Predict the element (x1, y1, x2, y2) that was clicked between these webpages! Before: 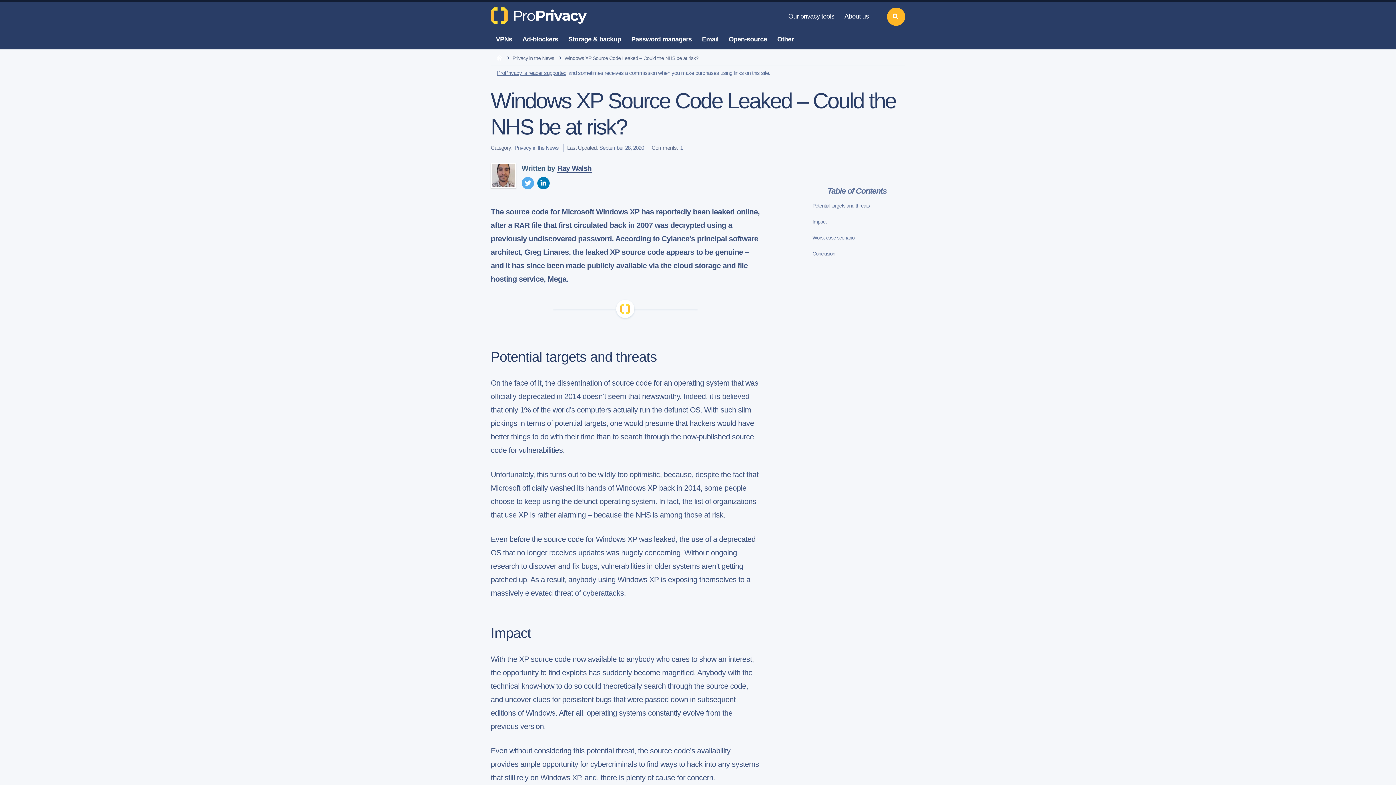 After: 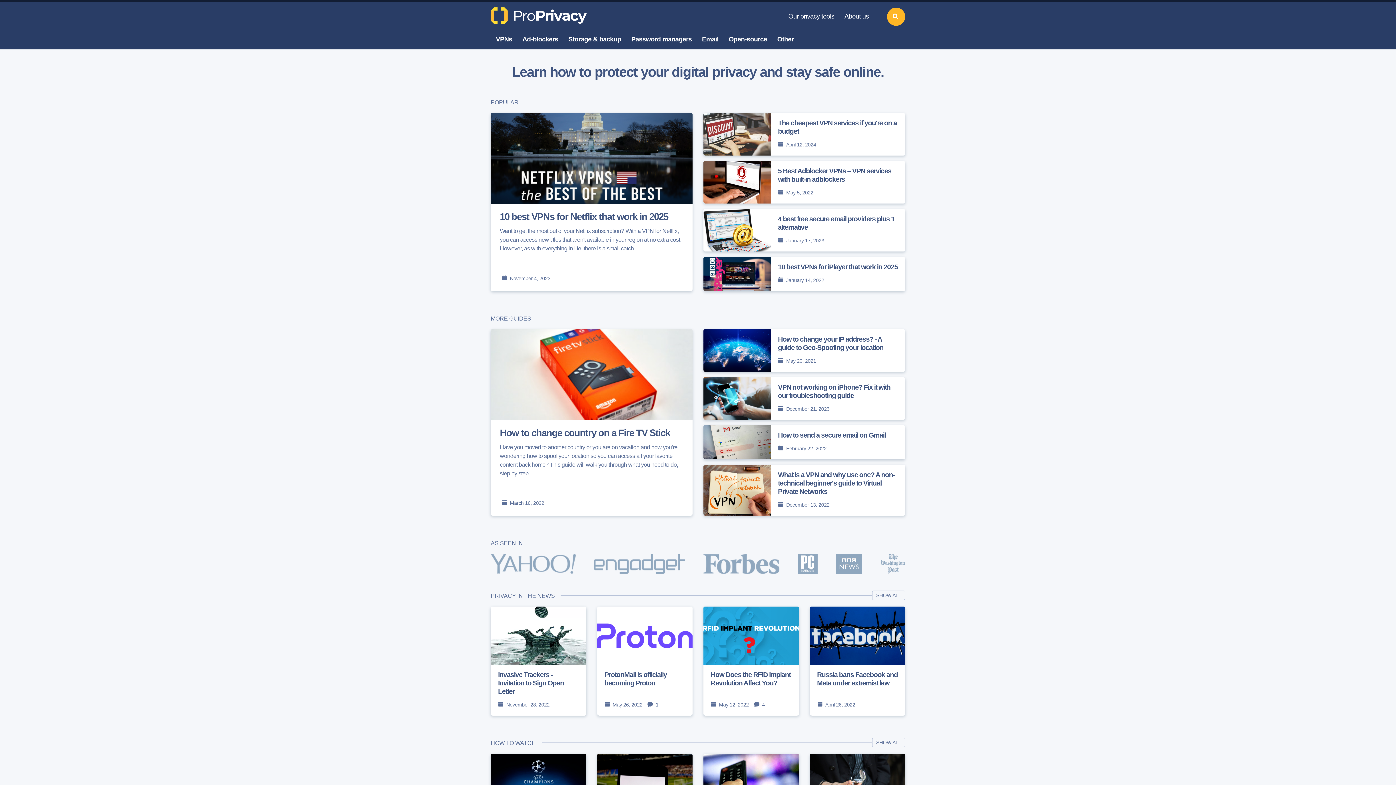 Action: bbox: (487, 3, 592, 29)